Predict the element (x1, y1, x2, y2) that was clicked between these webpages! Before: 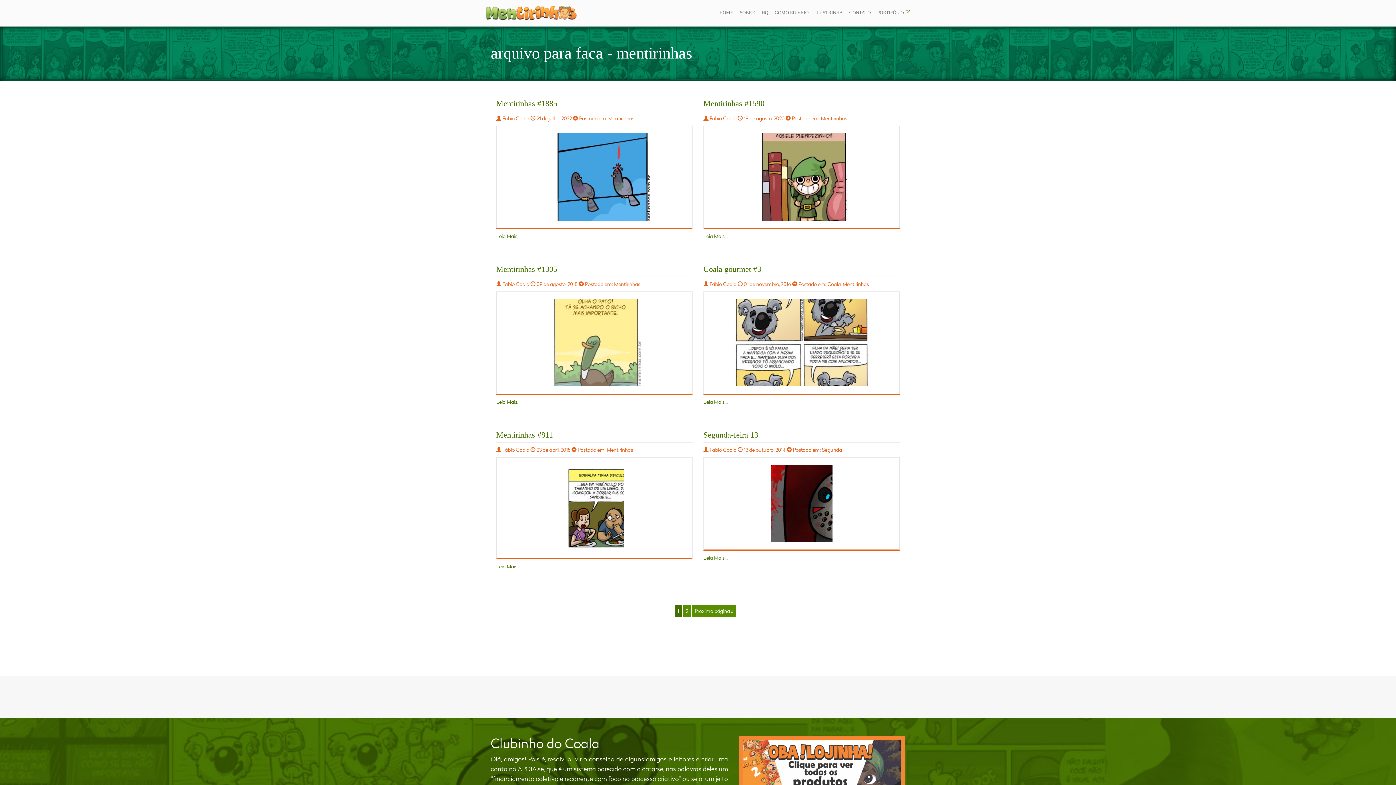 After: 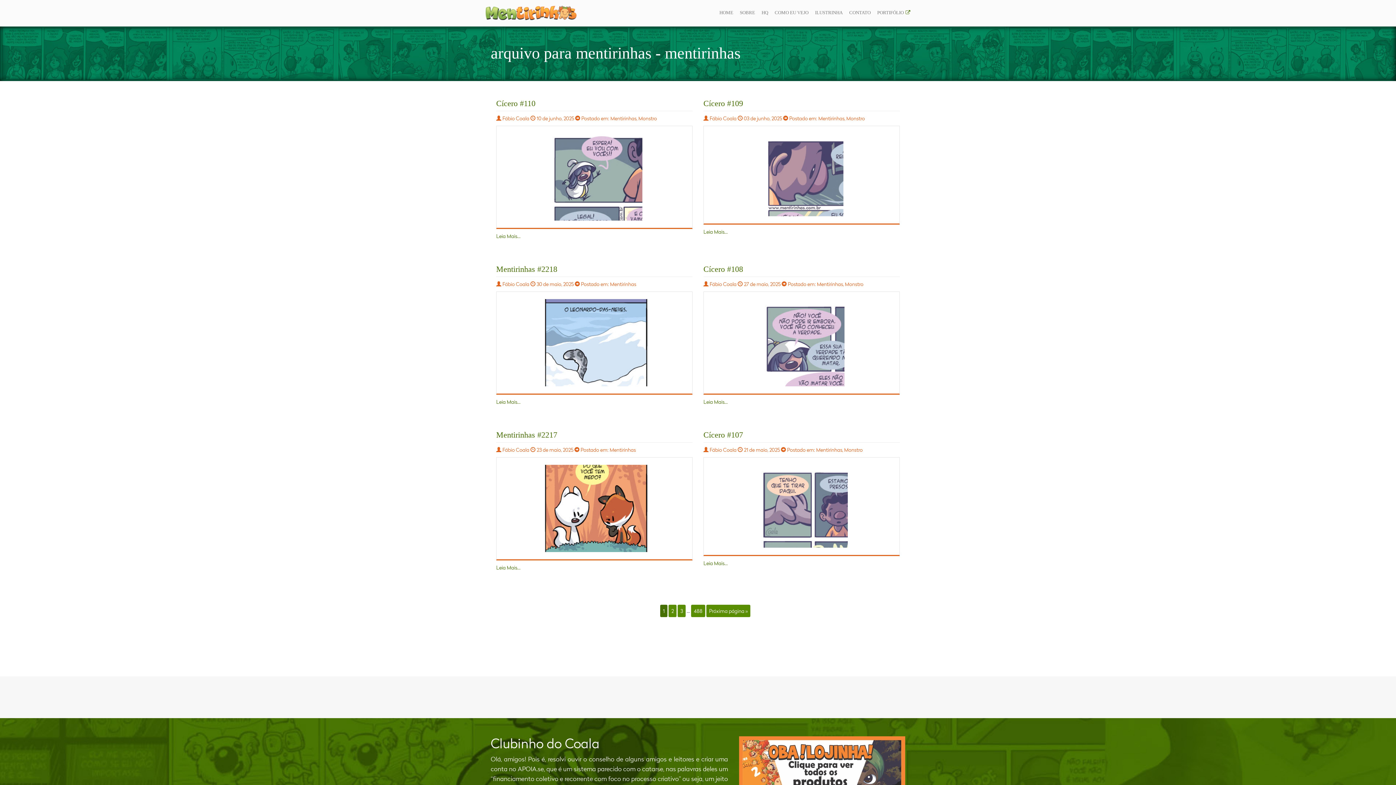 Action: label: Mentirinhas bbox: (842, 280, 869, 287)